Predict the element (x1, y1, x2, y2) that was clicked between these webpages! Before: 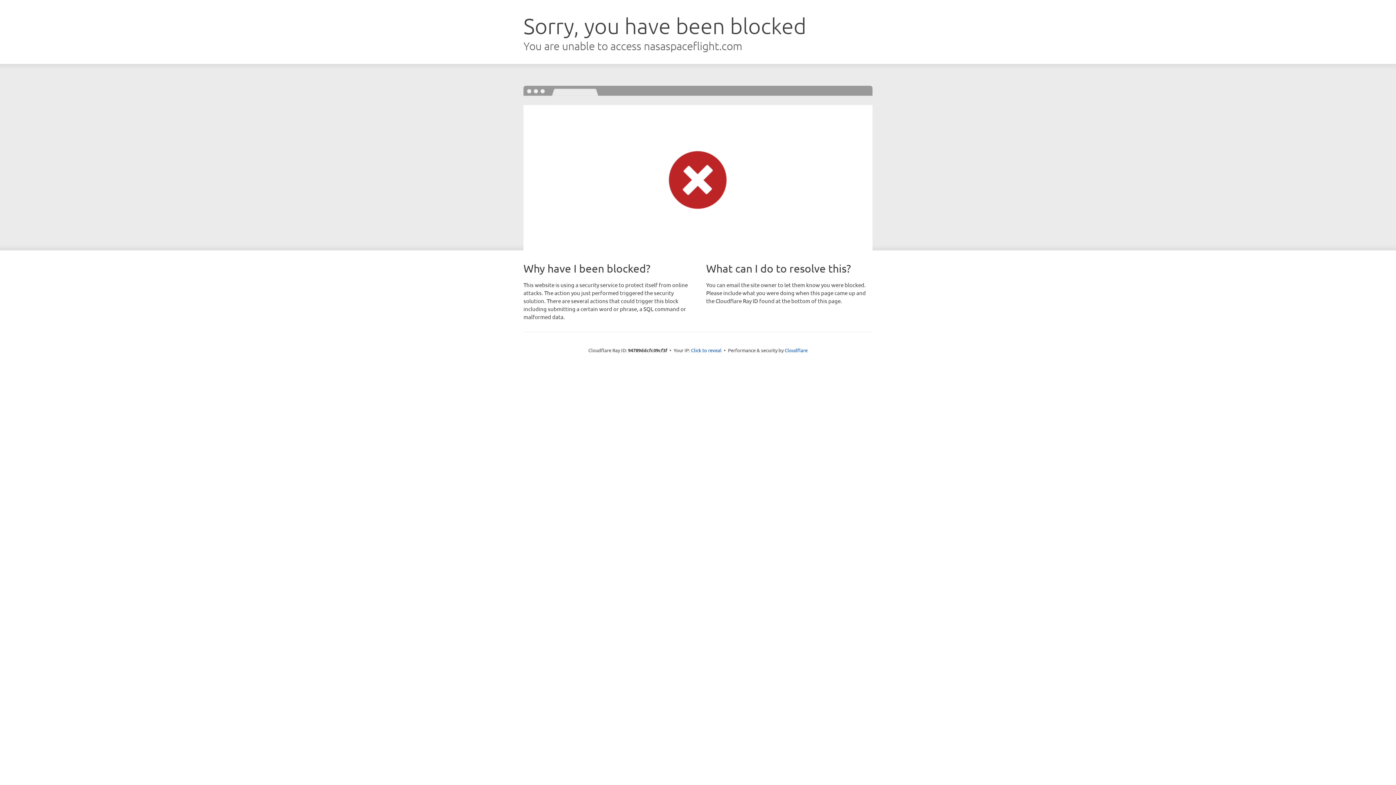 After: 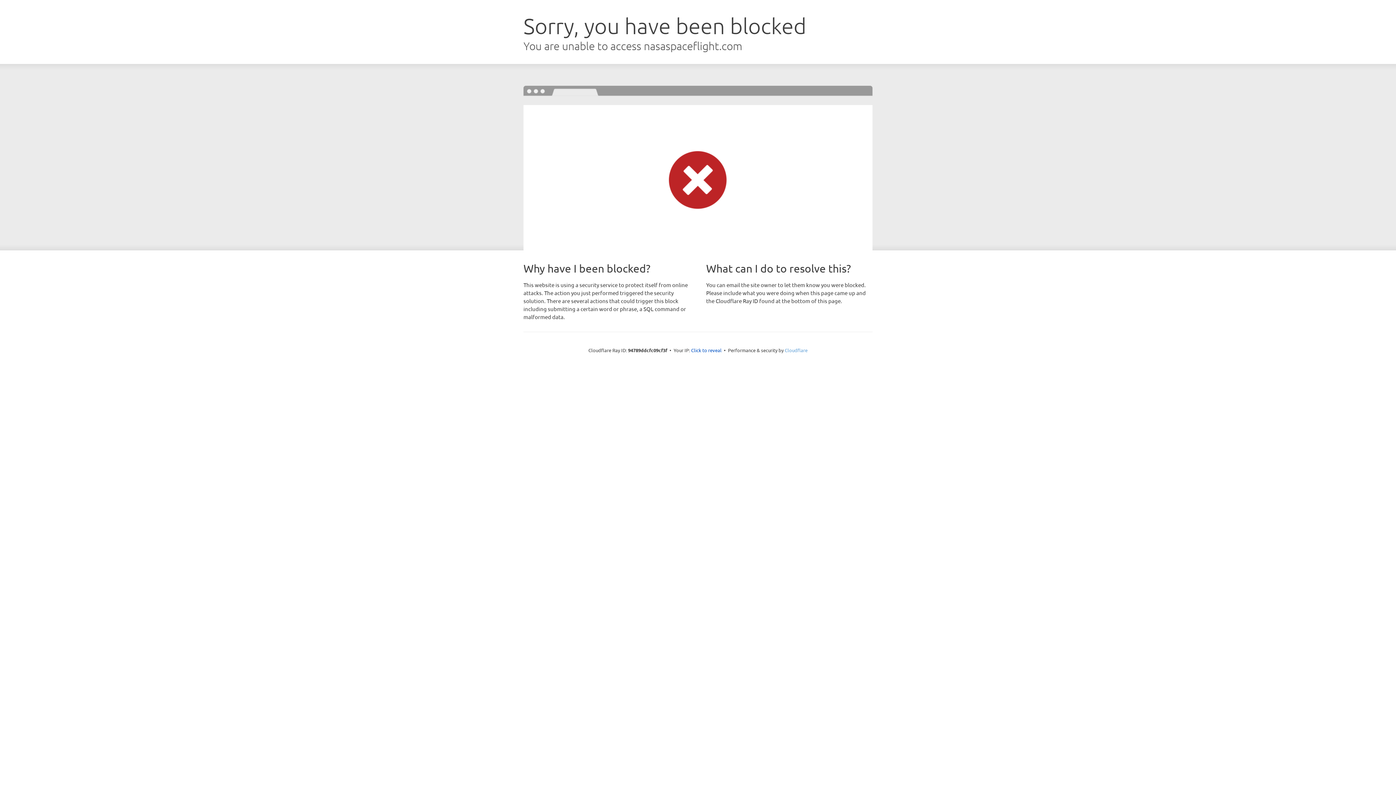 Action: label: Cloudflare bbox: (784, 347, 807, 353)